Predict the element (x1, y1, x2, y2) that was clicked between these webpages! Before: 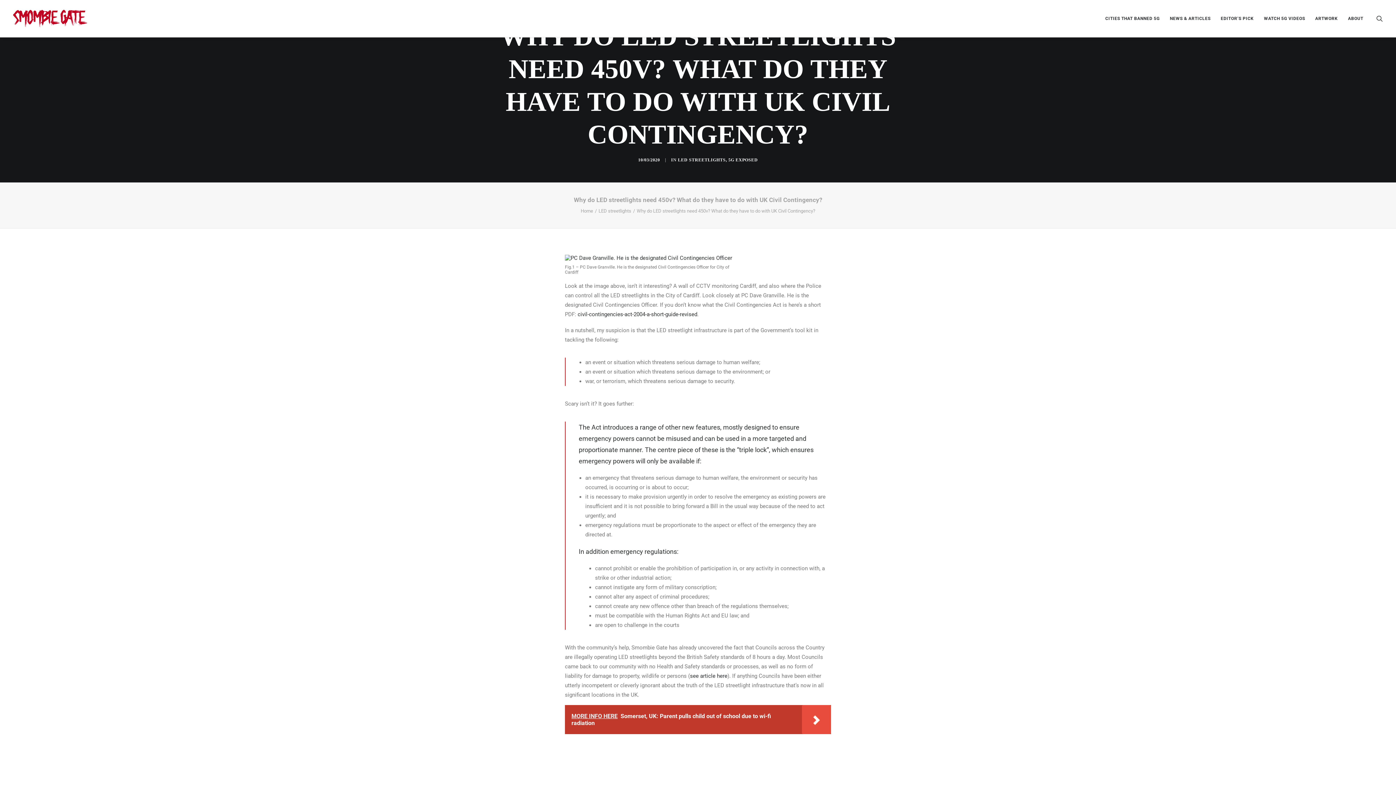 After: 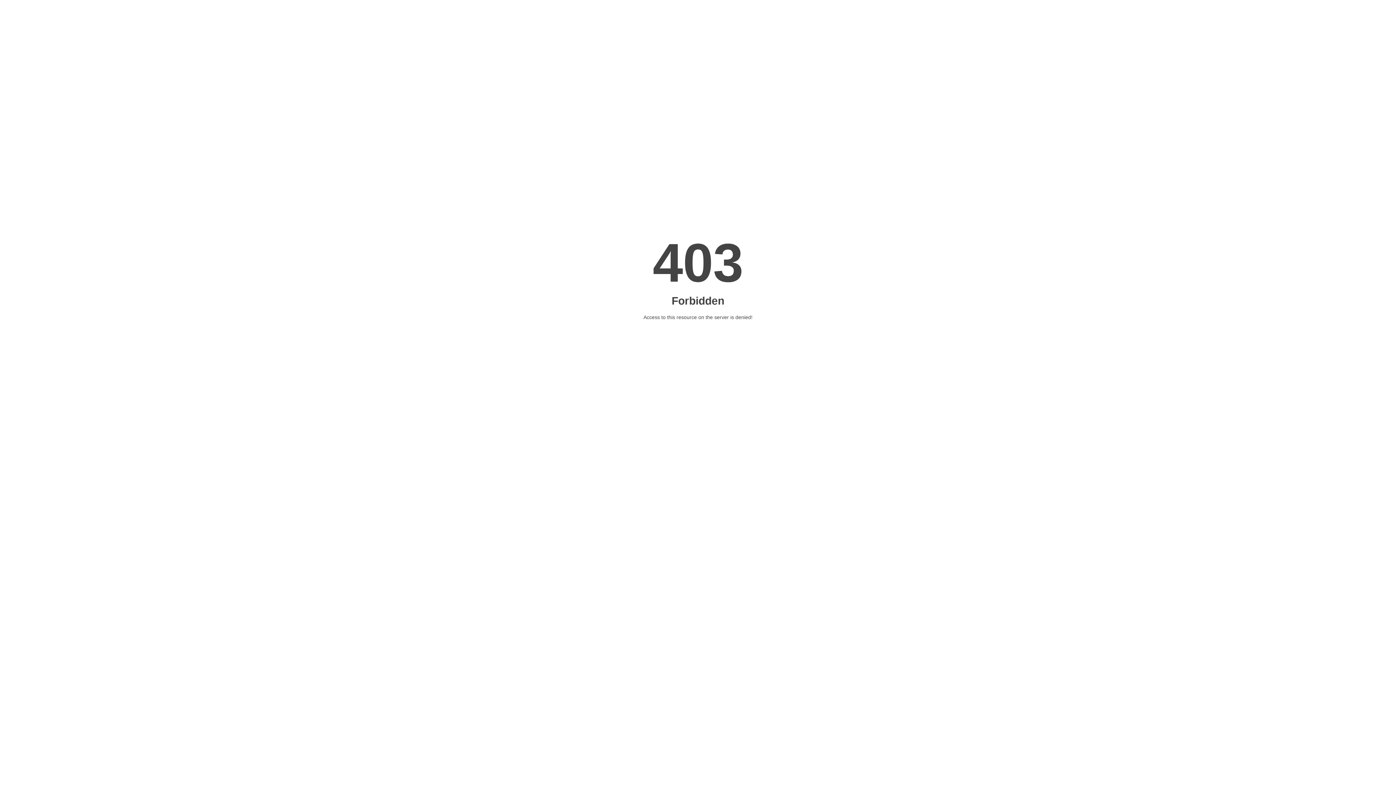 Action: bbox: (1310, 0, 1343, 37) label: ARTWORK